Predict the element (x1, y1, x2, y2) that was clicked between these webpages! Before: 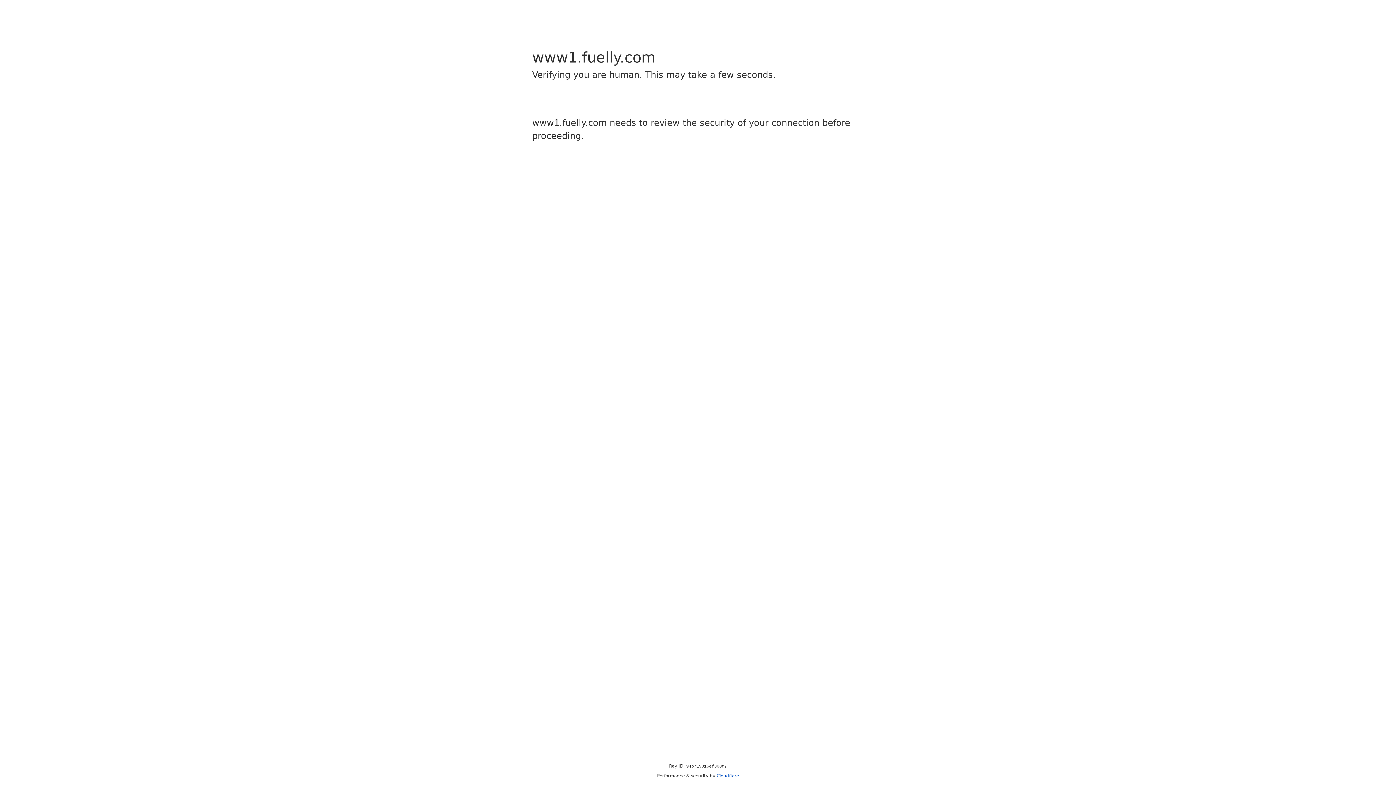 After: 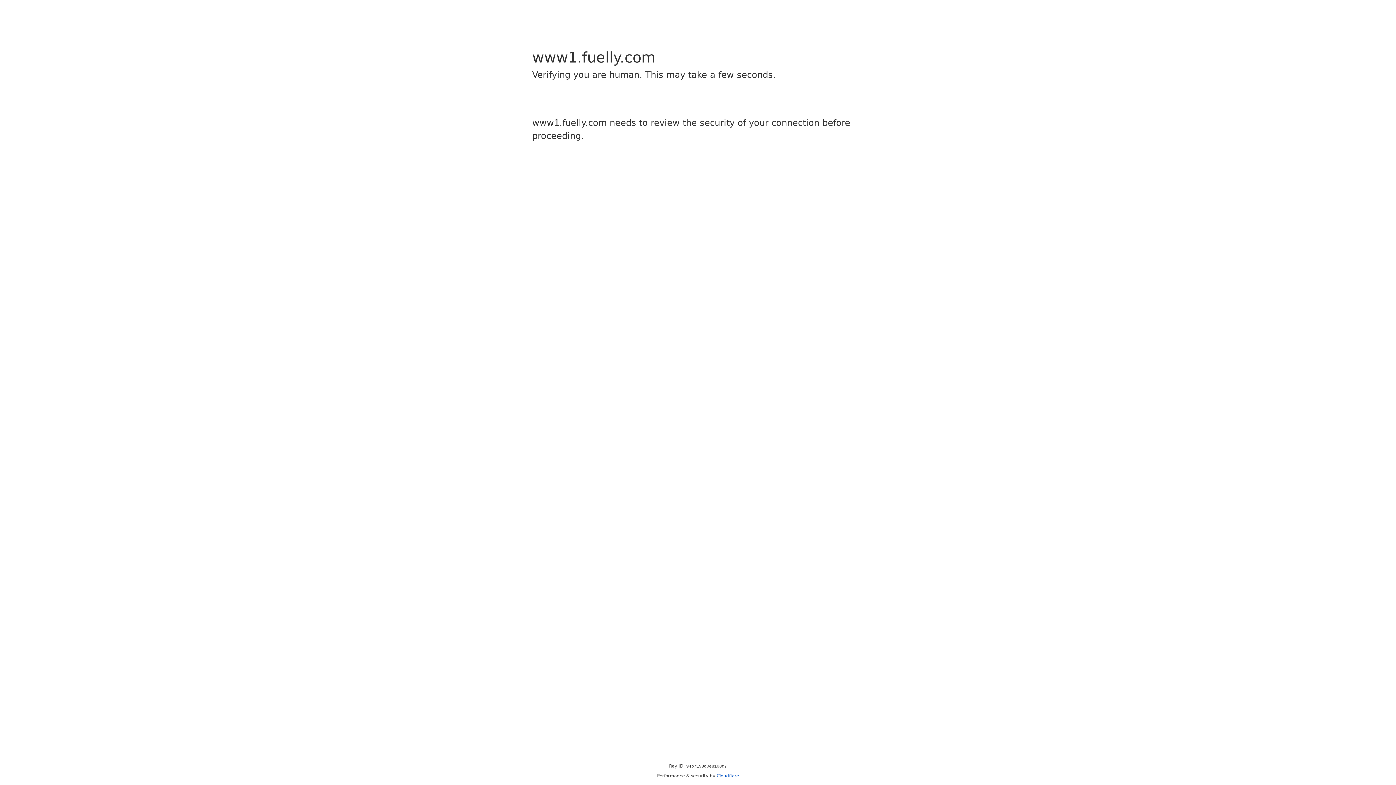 Action: label: Cloudflare bbox: (716, 773, 739, 778)